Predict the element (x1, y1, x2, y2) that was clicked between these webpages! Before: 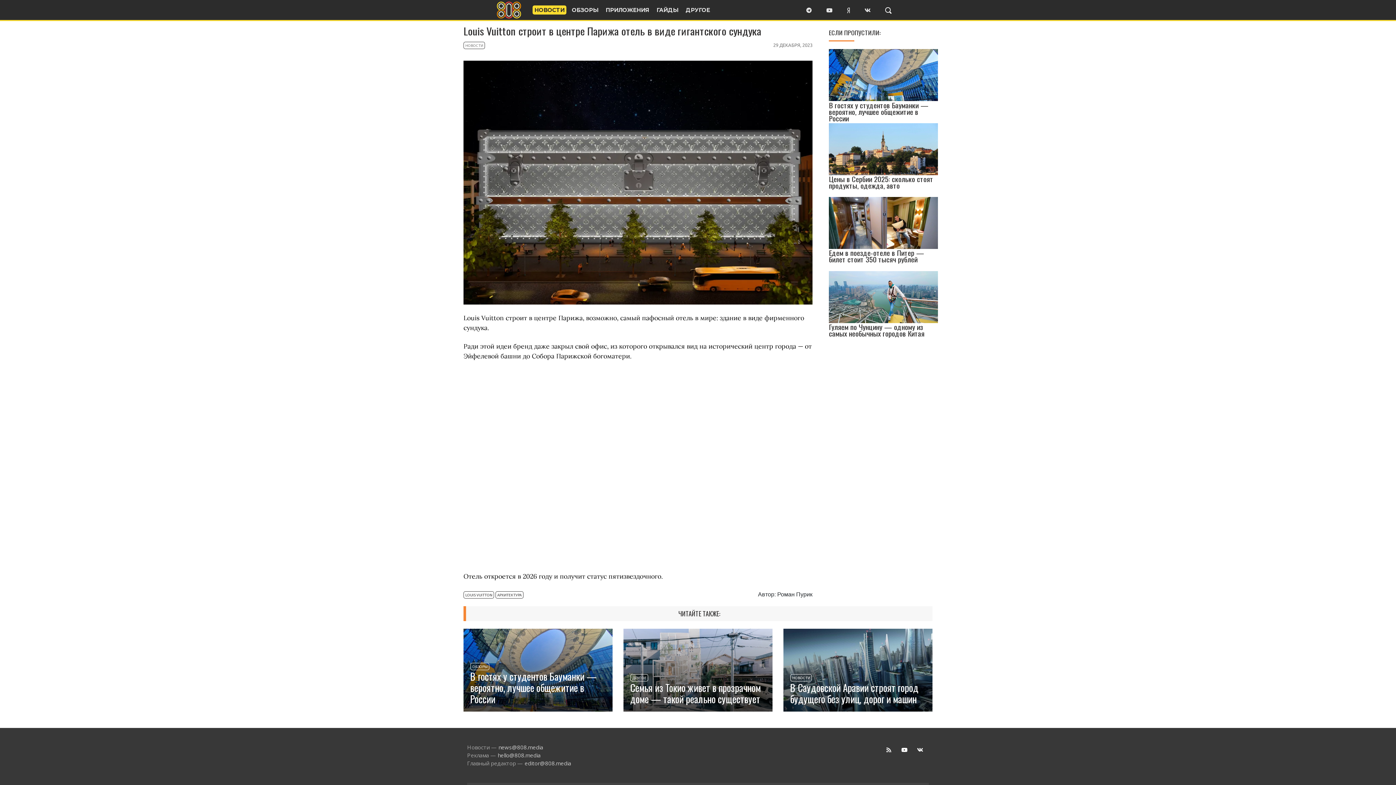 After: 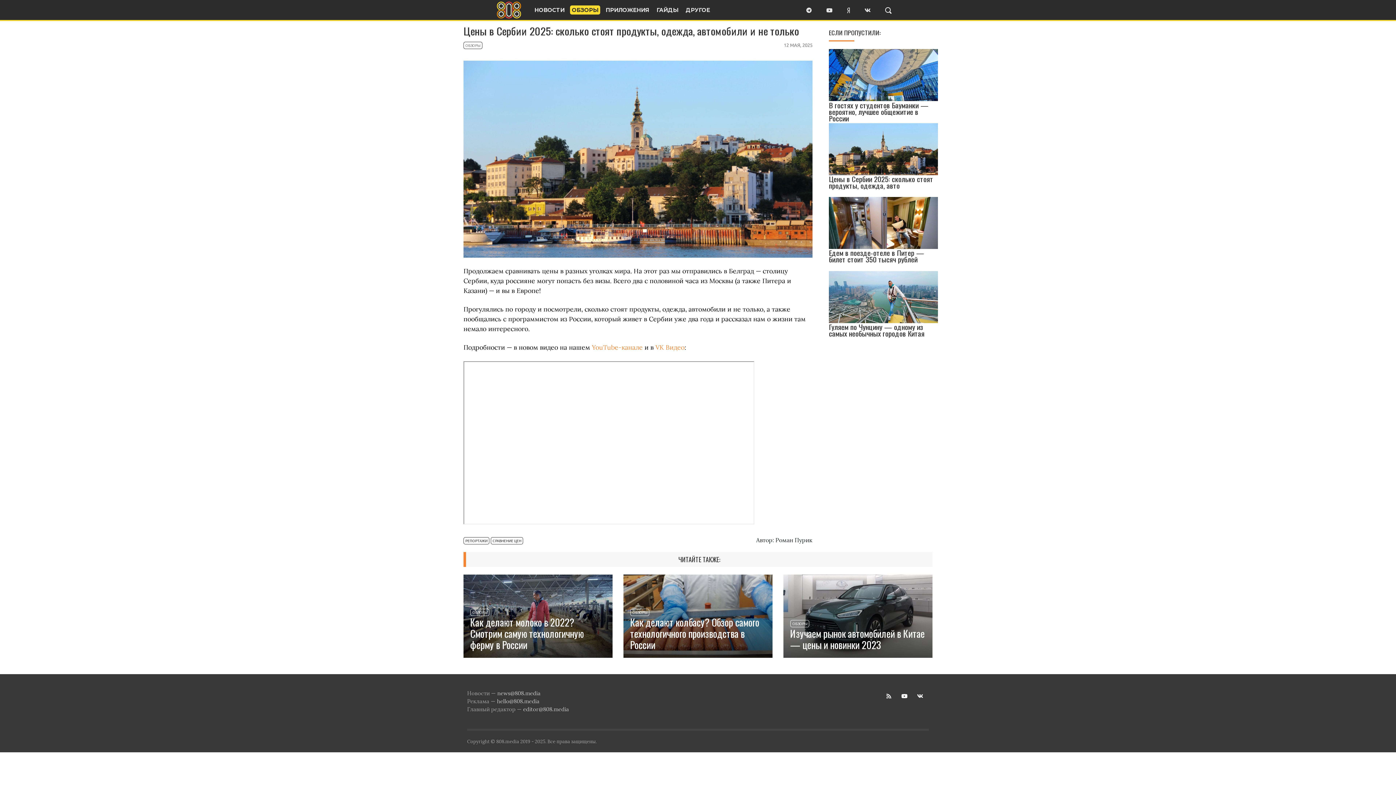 Action: bbox: (829, 173, 933, 190) label: Цены в Сербии 2025: сколько стоят продукты, одежда, авто